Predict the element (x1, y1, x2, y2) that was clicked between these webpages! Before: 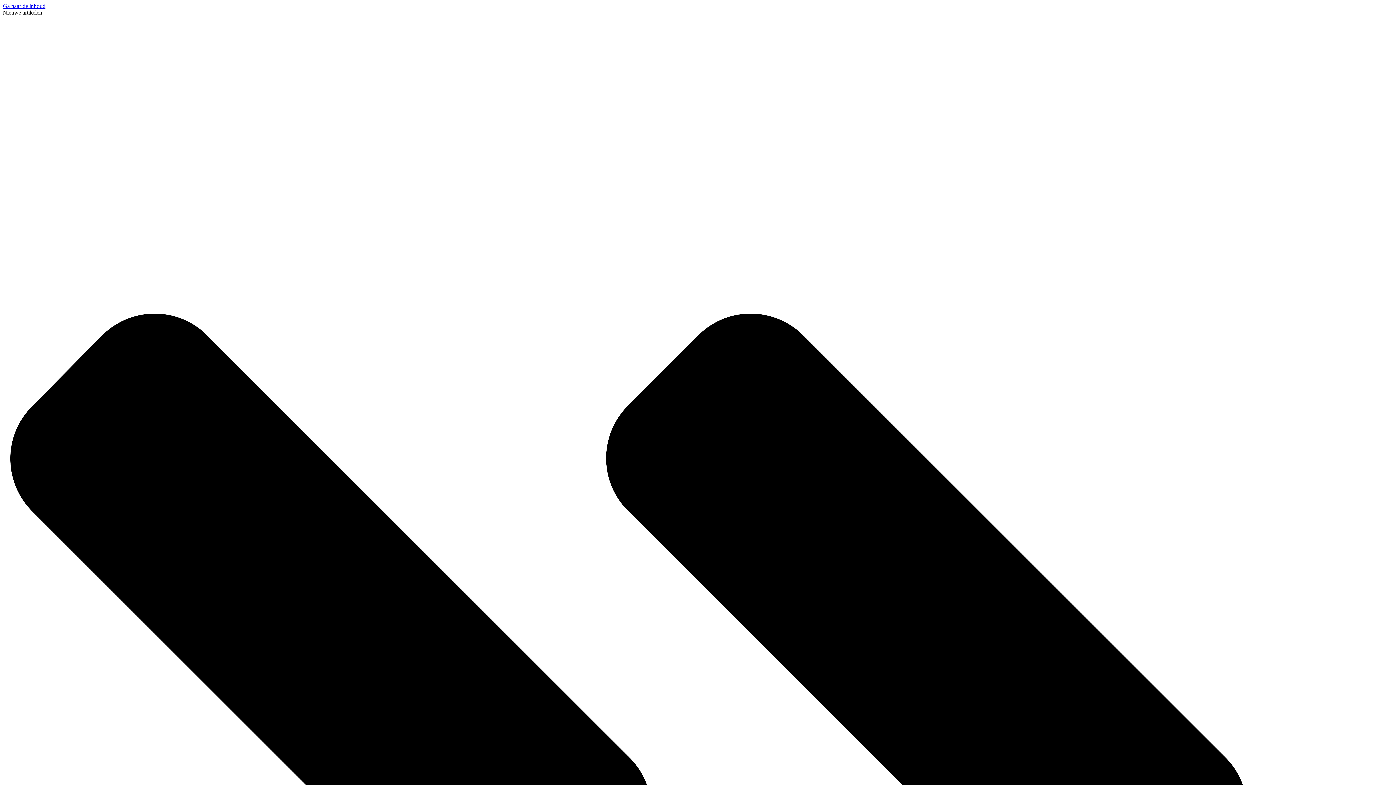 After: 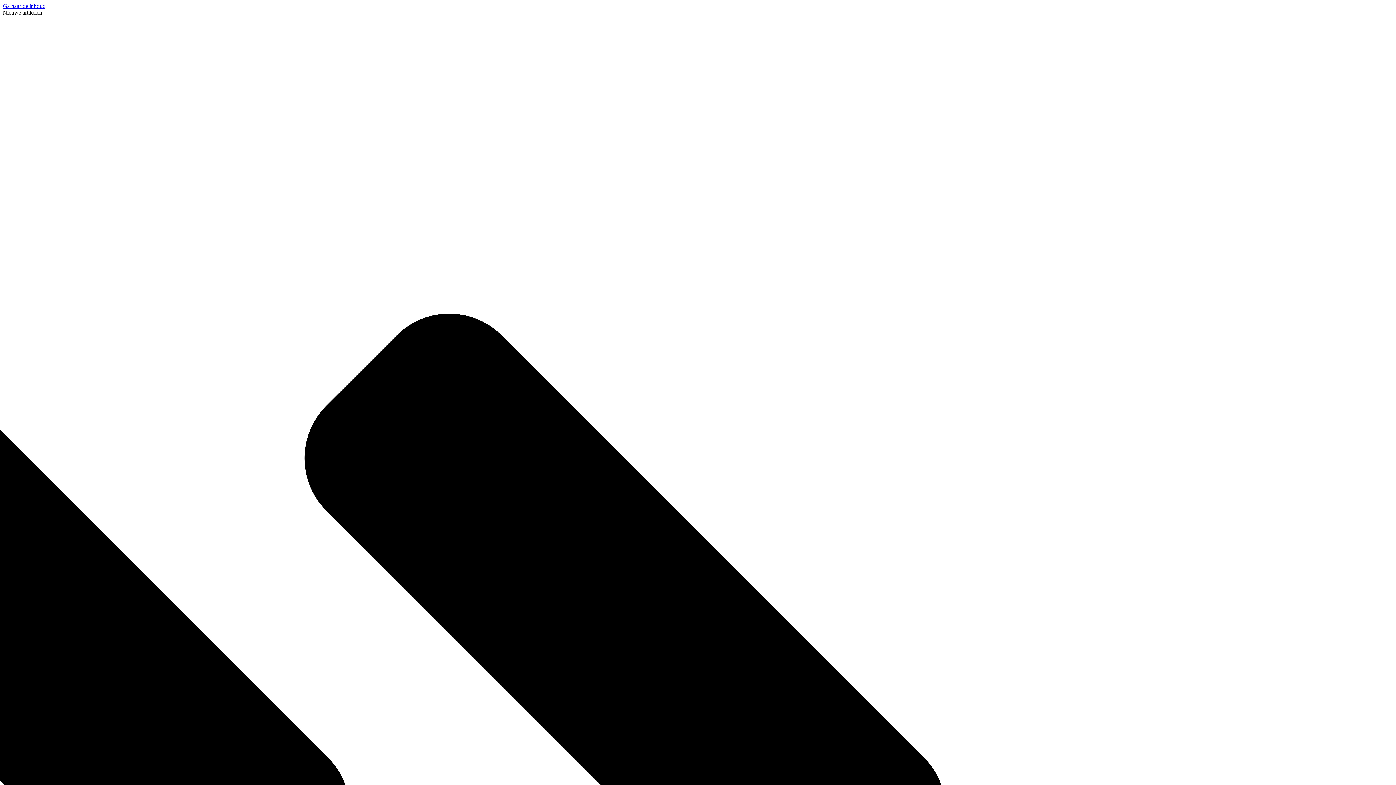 Action: label: Ga naar de inhoud bbox: (2, 2, 45, 9)